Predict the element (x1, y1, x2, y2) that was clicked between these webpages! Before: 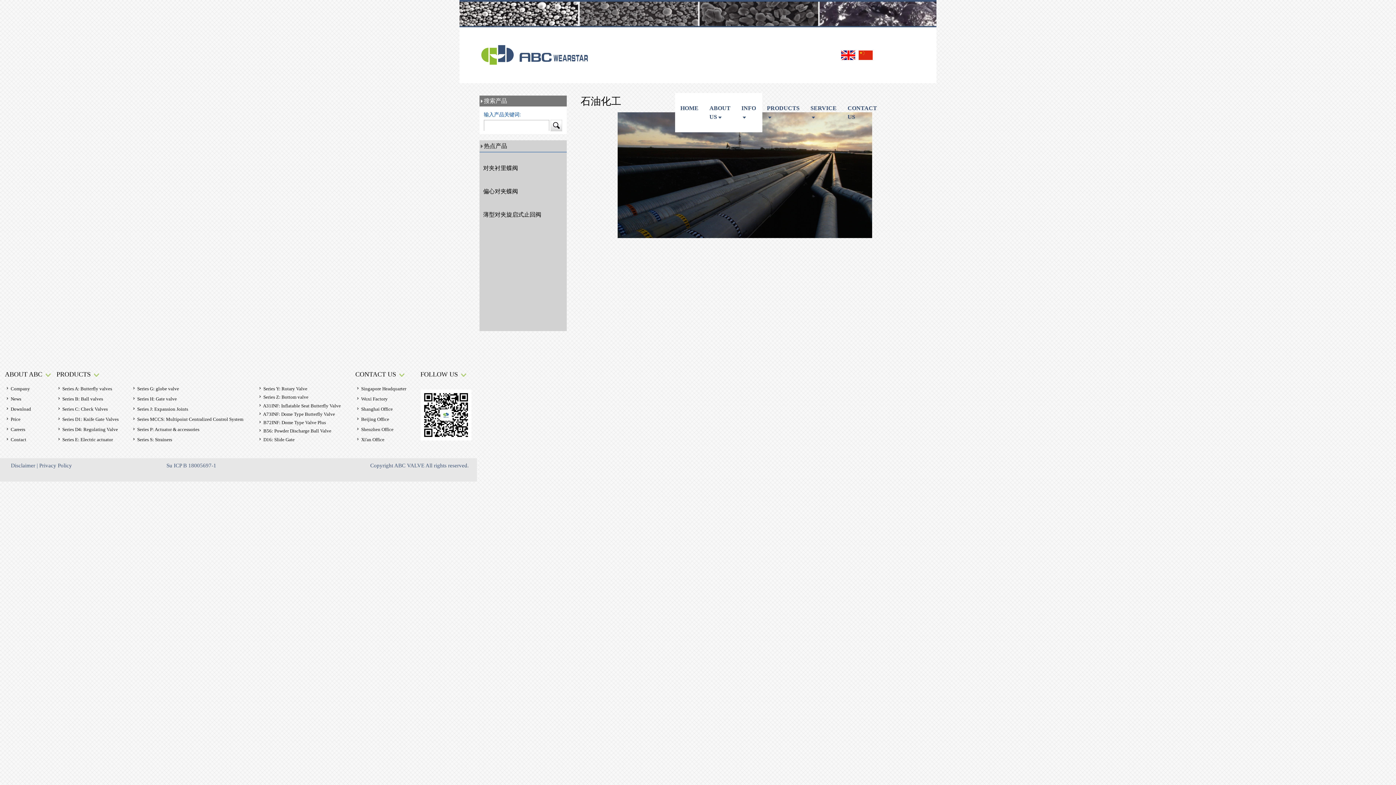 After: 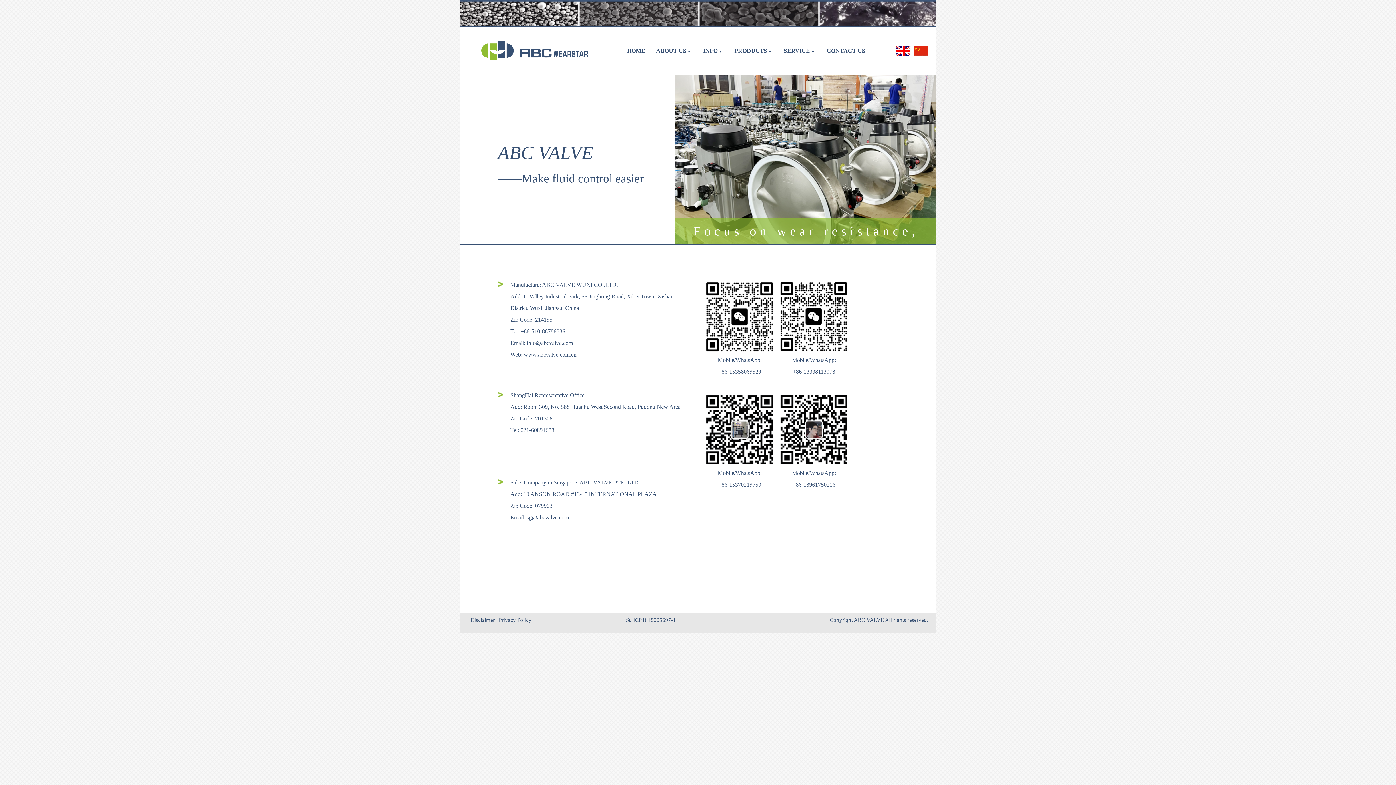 Action: bbox: (355, 415, 389, 423) label:  Beijing Office